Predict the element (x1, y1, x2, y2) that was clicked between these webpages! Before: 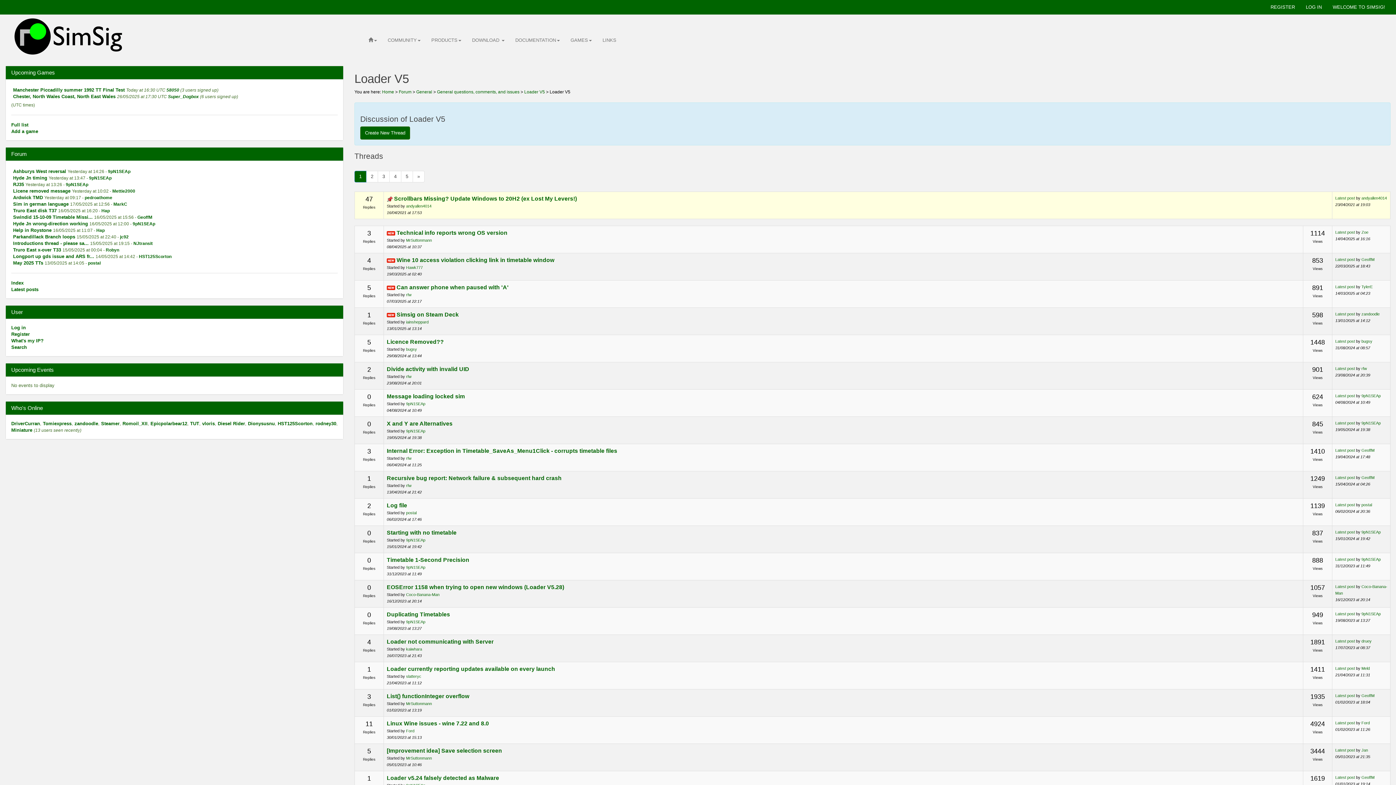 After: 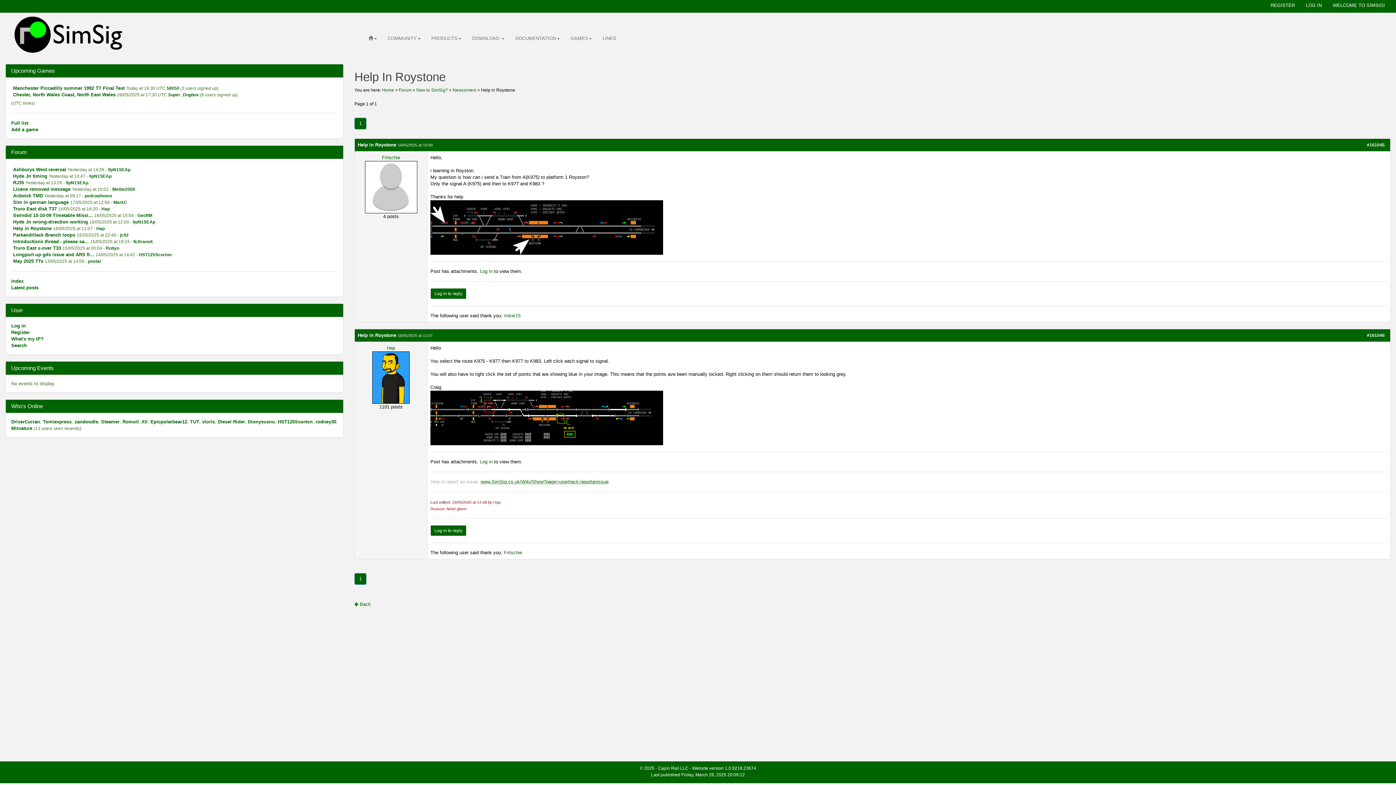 Action: bbox: (13, 227, 51, 233) label: Help in Roystone